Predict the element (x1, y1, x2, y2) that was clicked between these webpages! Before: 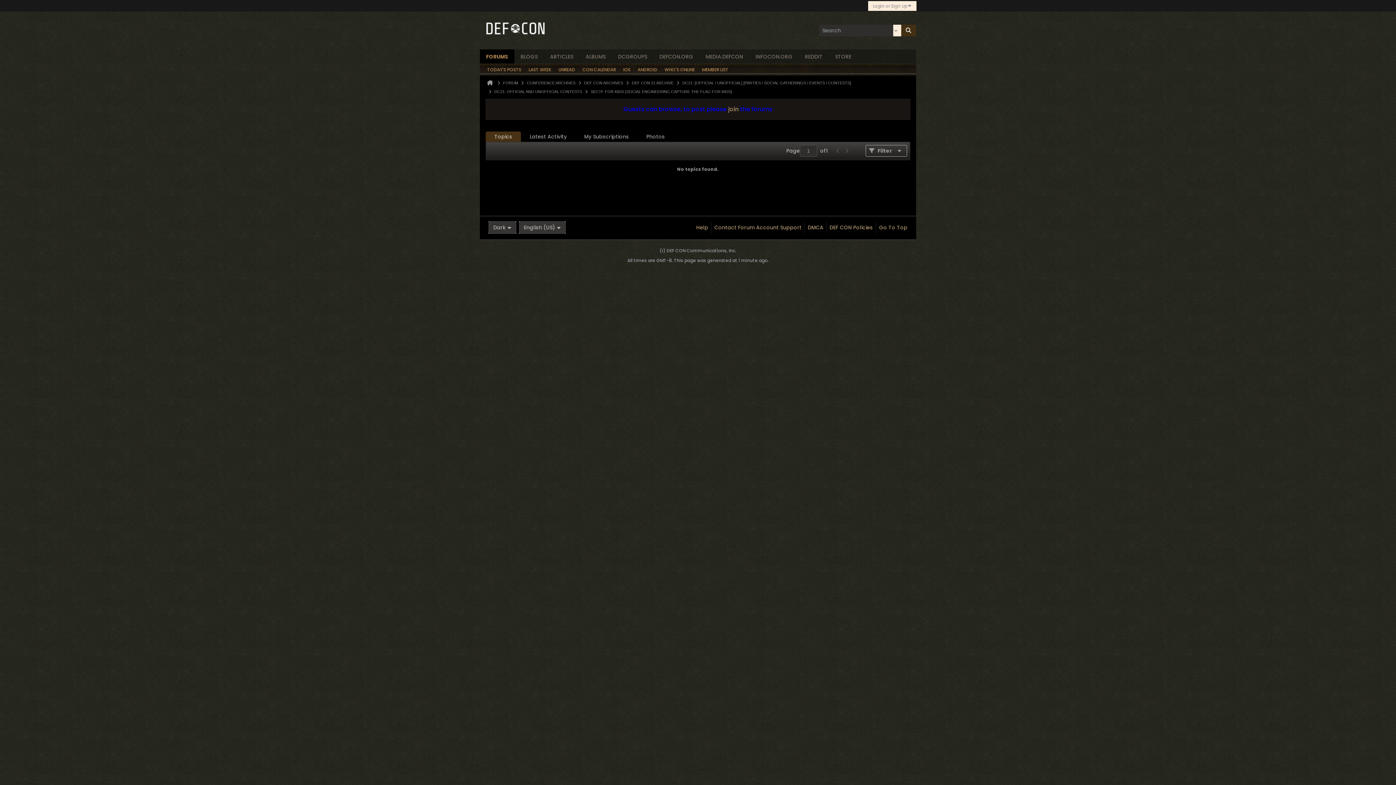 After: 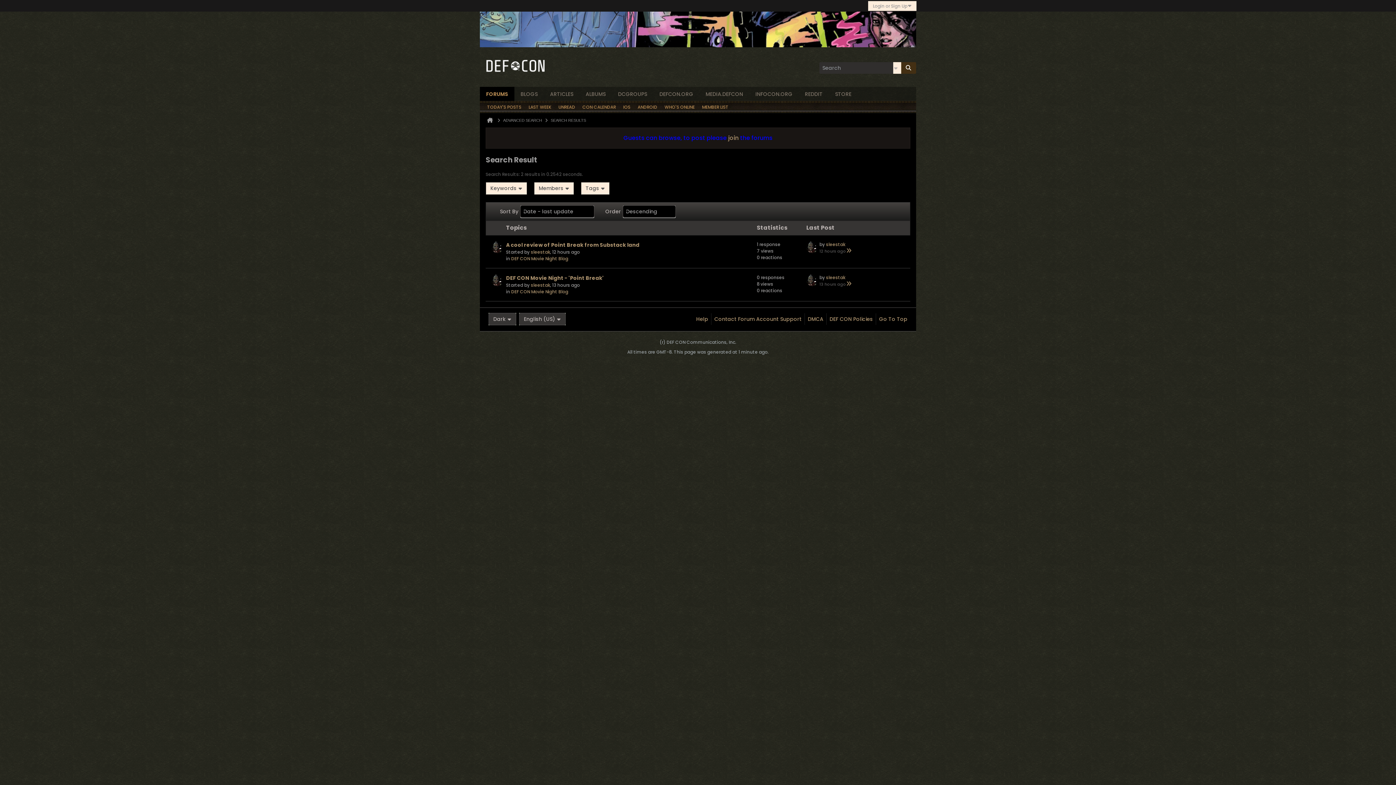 Action: bbox: (487, 64, 521, 75) label: TODAY'S POSTS